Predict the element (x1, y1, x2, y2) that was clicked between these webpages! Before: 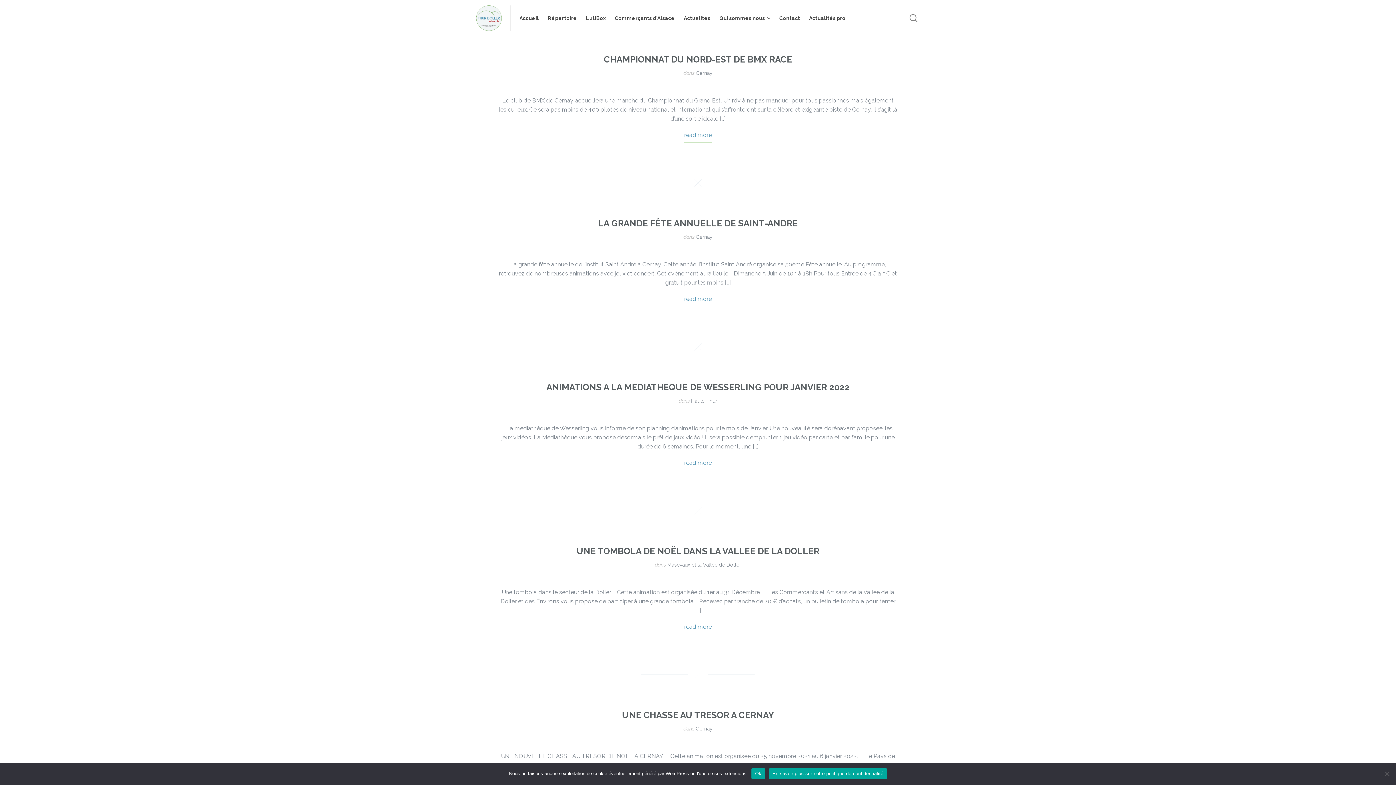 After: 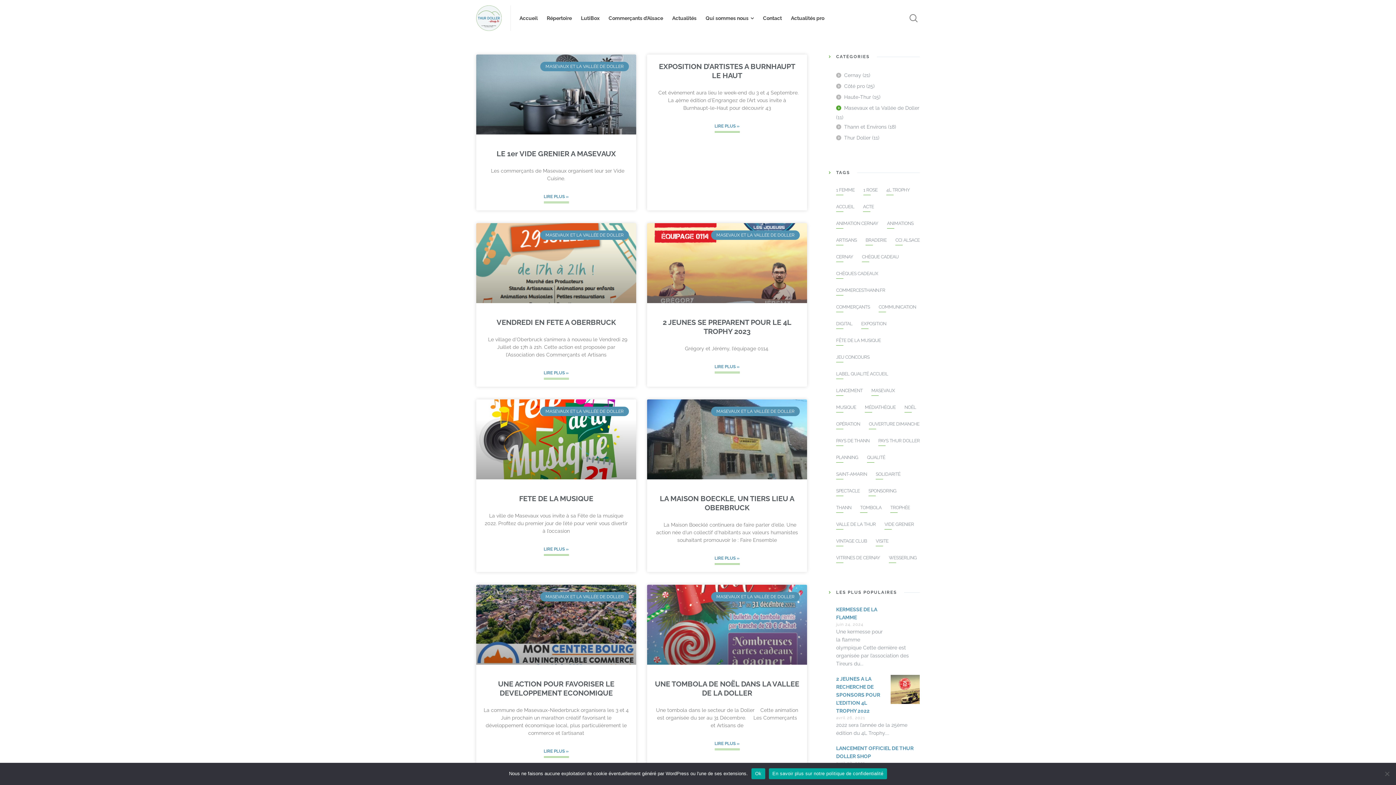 Action: bbox: (667, 562, 741, 568) label: Masevaux et la Vallée de Doller